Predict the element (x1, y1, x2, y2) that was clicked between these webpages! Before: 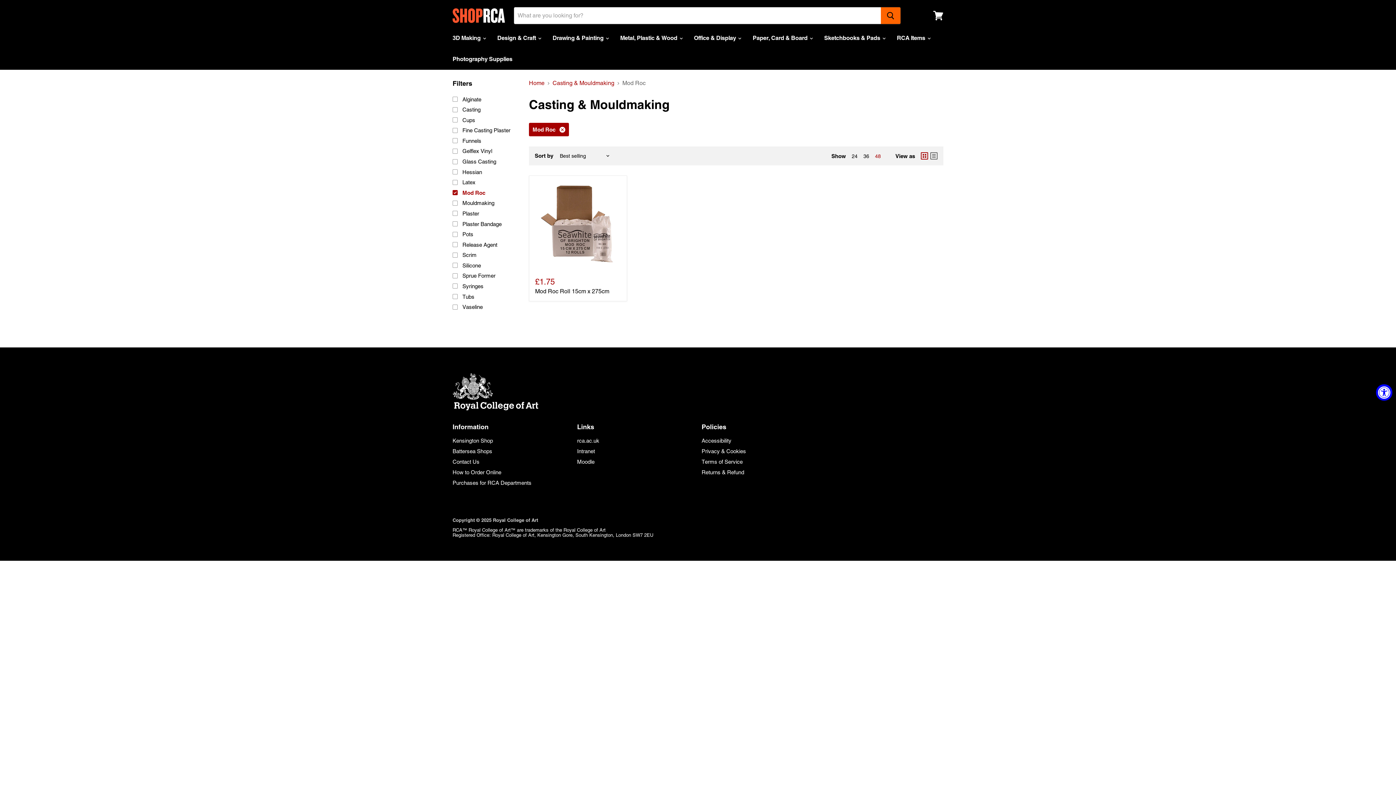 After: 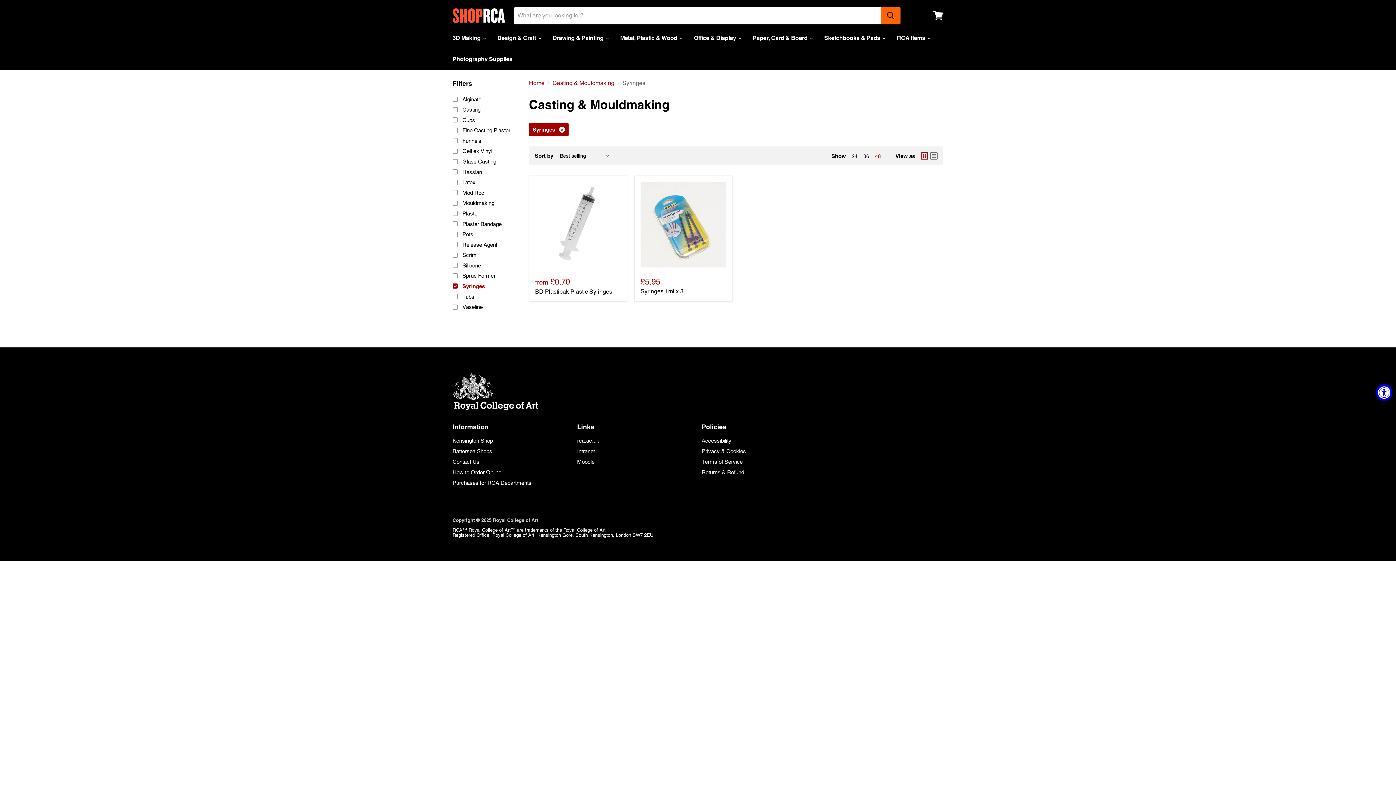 Action: bbox: (451, 281, 520, 290) label:  Syringes